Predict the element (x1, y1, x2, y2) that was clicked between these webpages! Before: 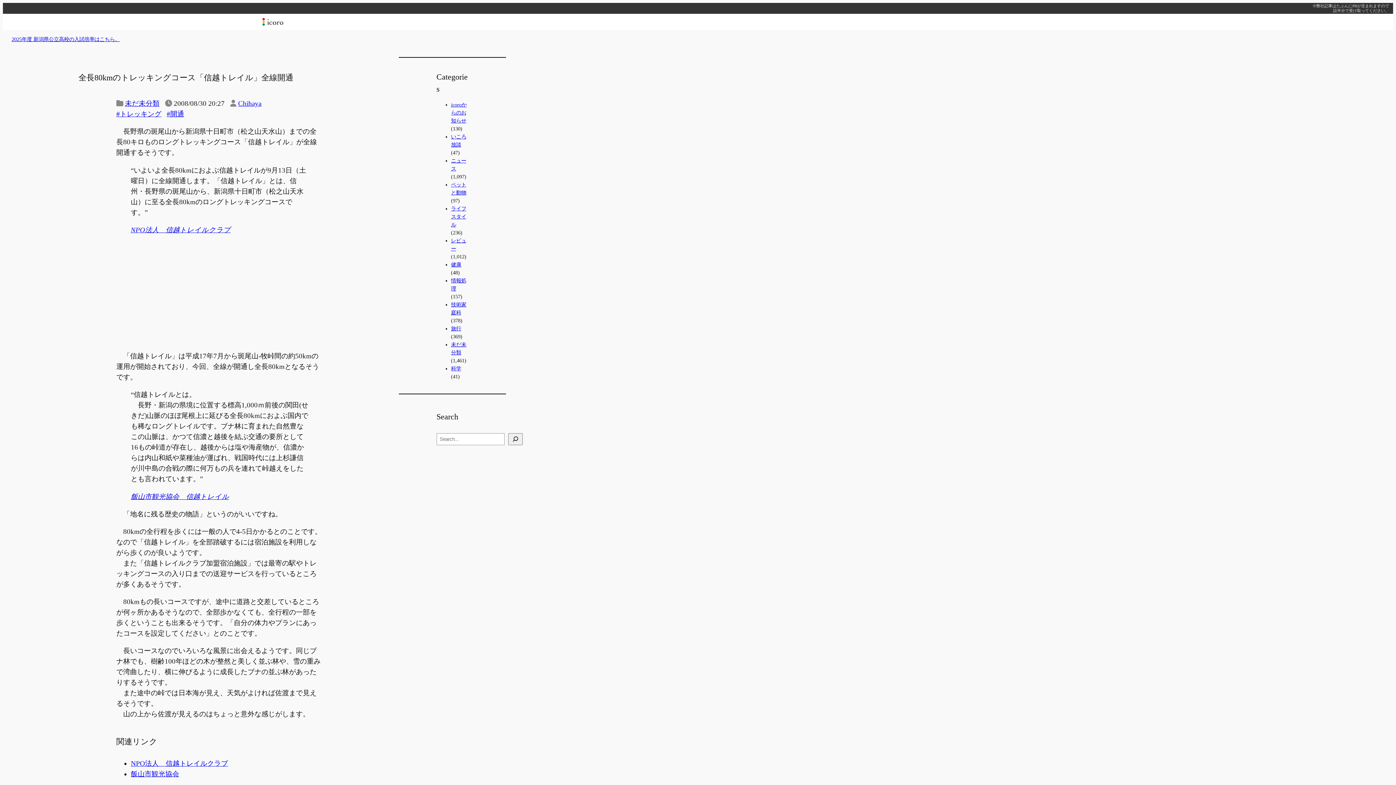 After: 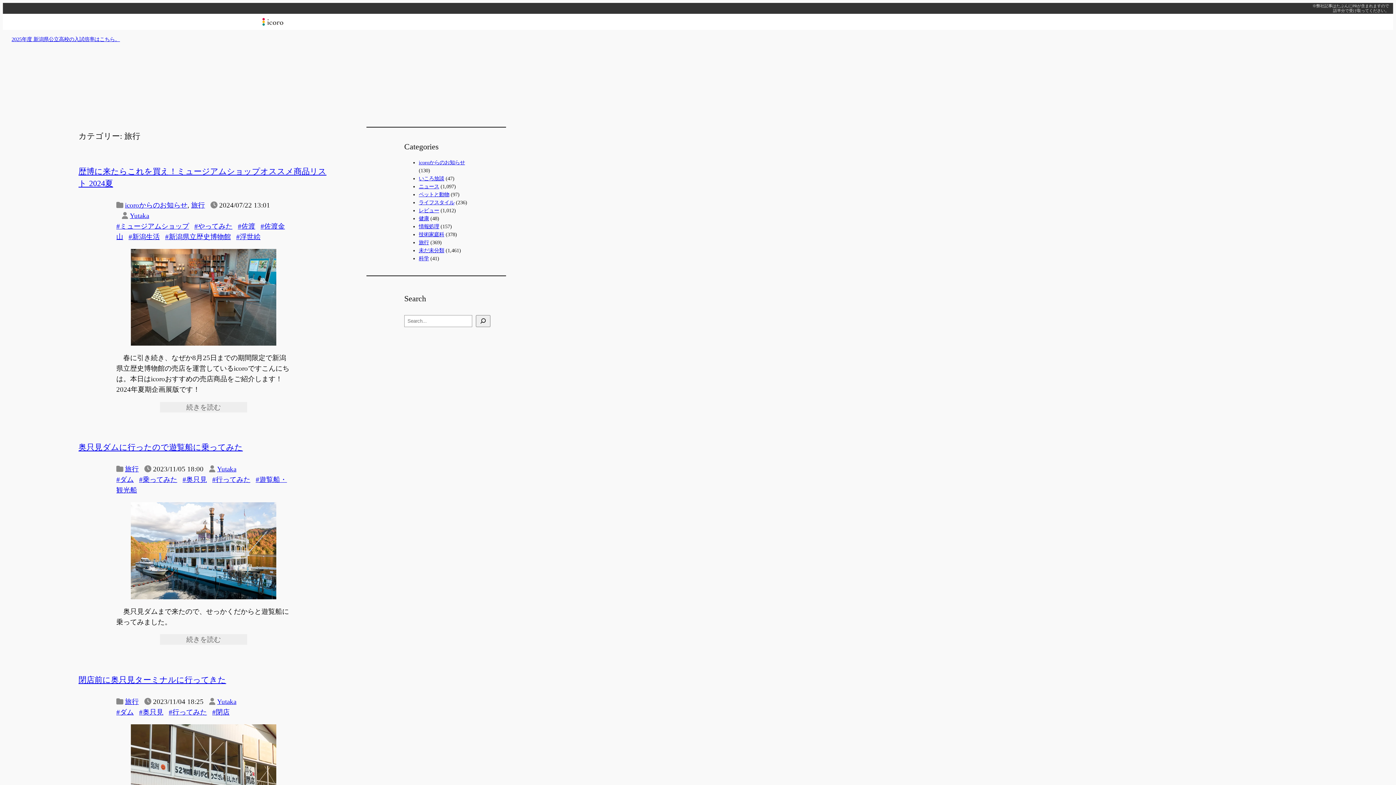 Action: label: 旅行 bbox: (451, 325, 461, 331)